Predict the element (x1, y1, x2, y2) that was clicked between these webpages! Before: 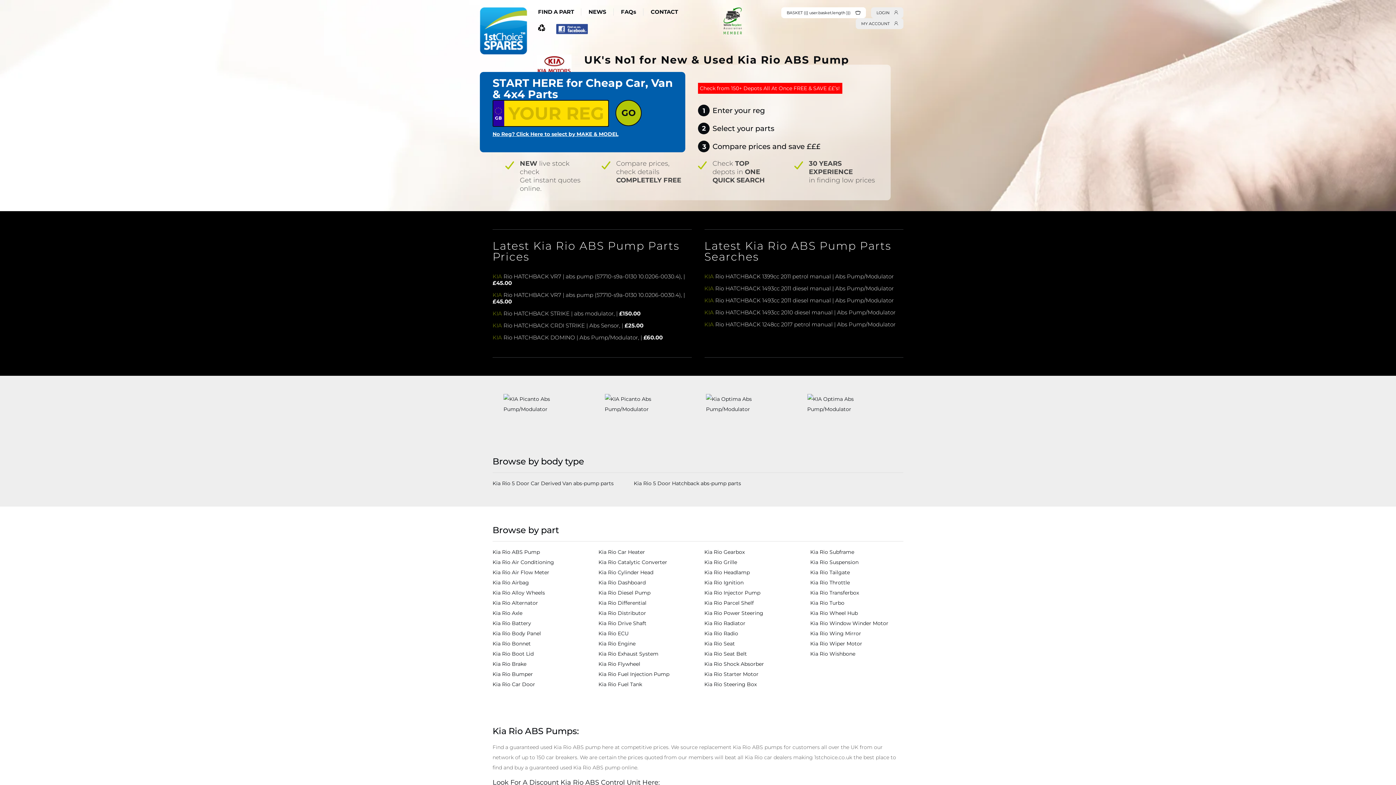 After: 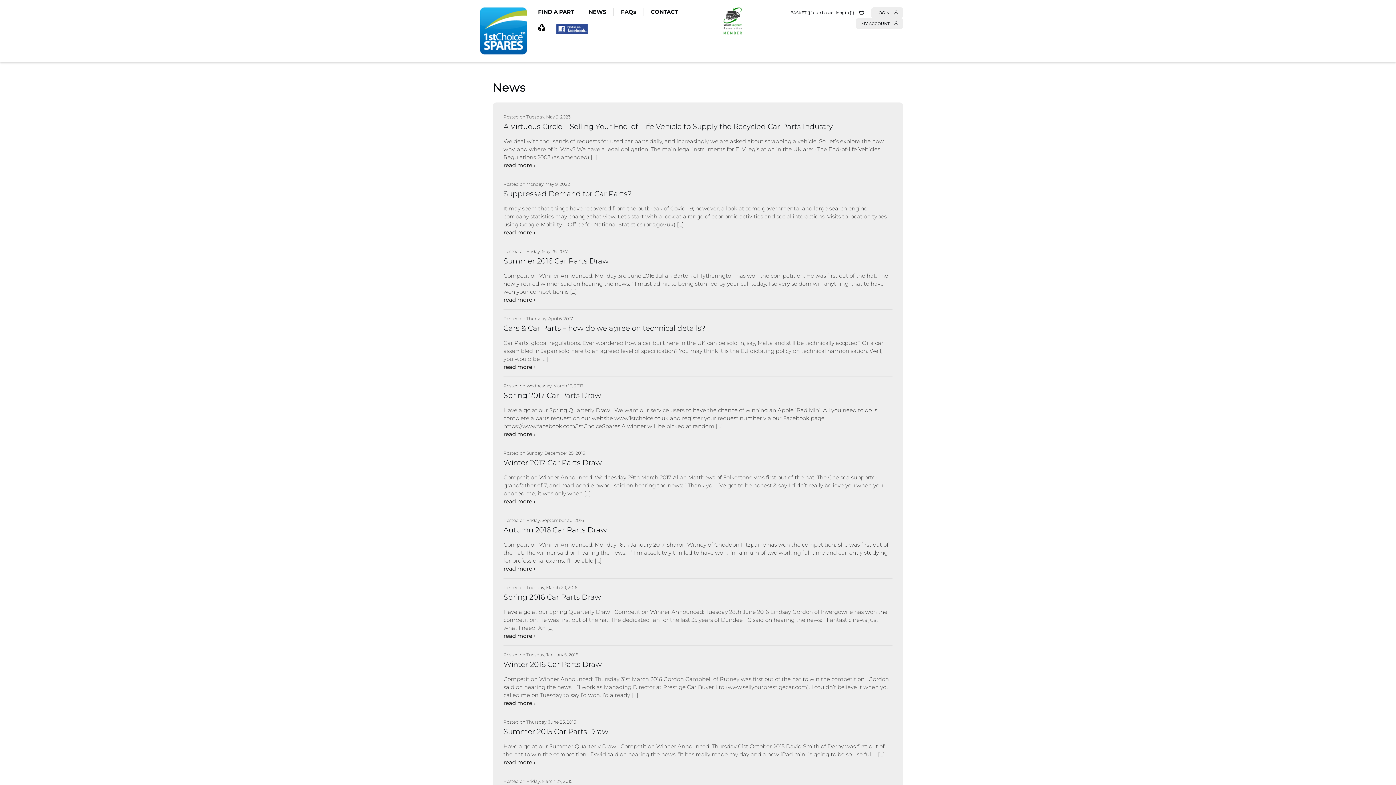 Action: label: NEWS bbox: (588, 10, 606, 16)